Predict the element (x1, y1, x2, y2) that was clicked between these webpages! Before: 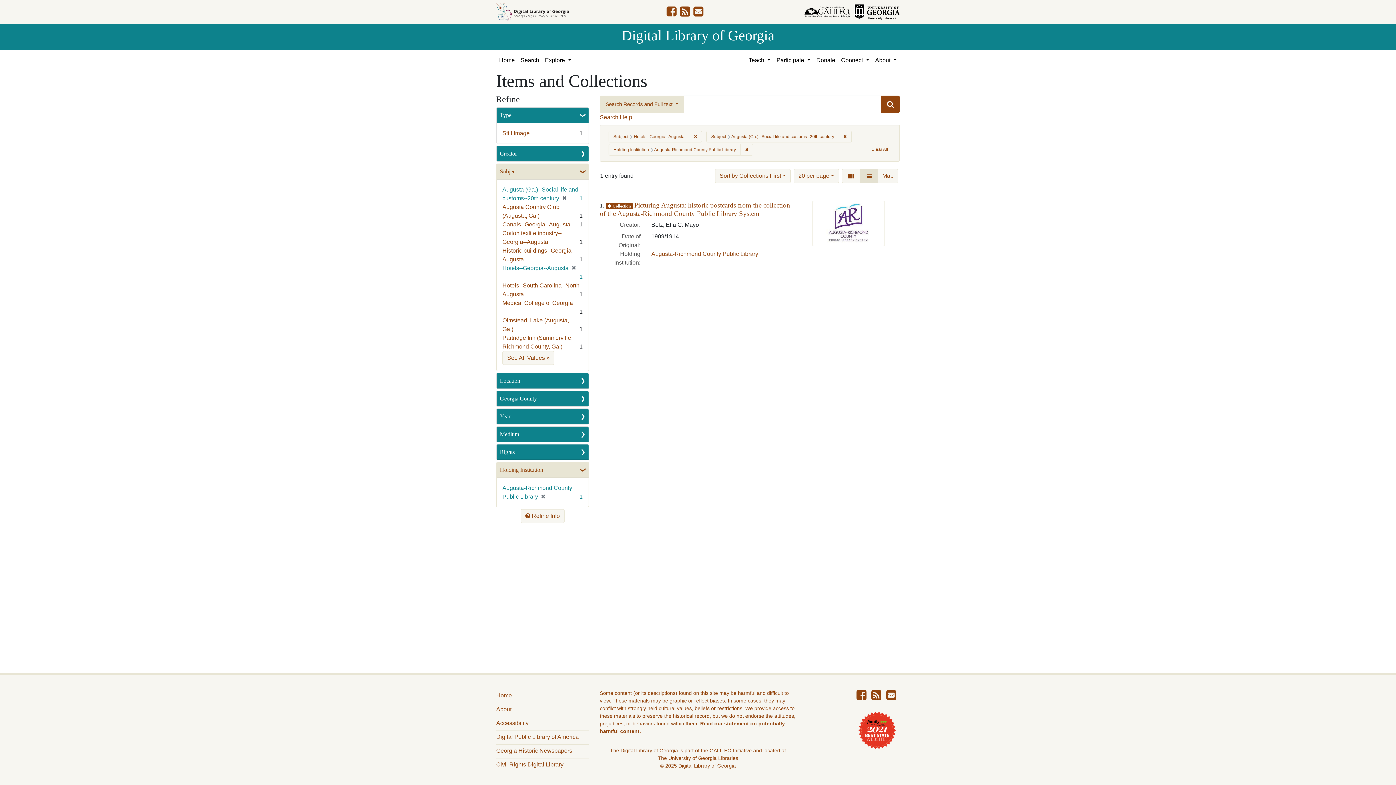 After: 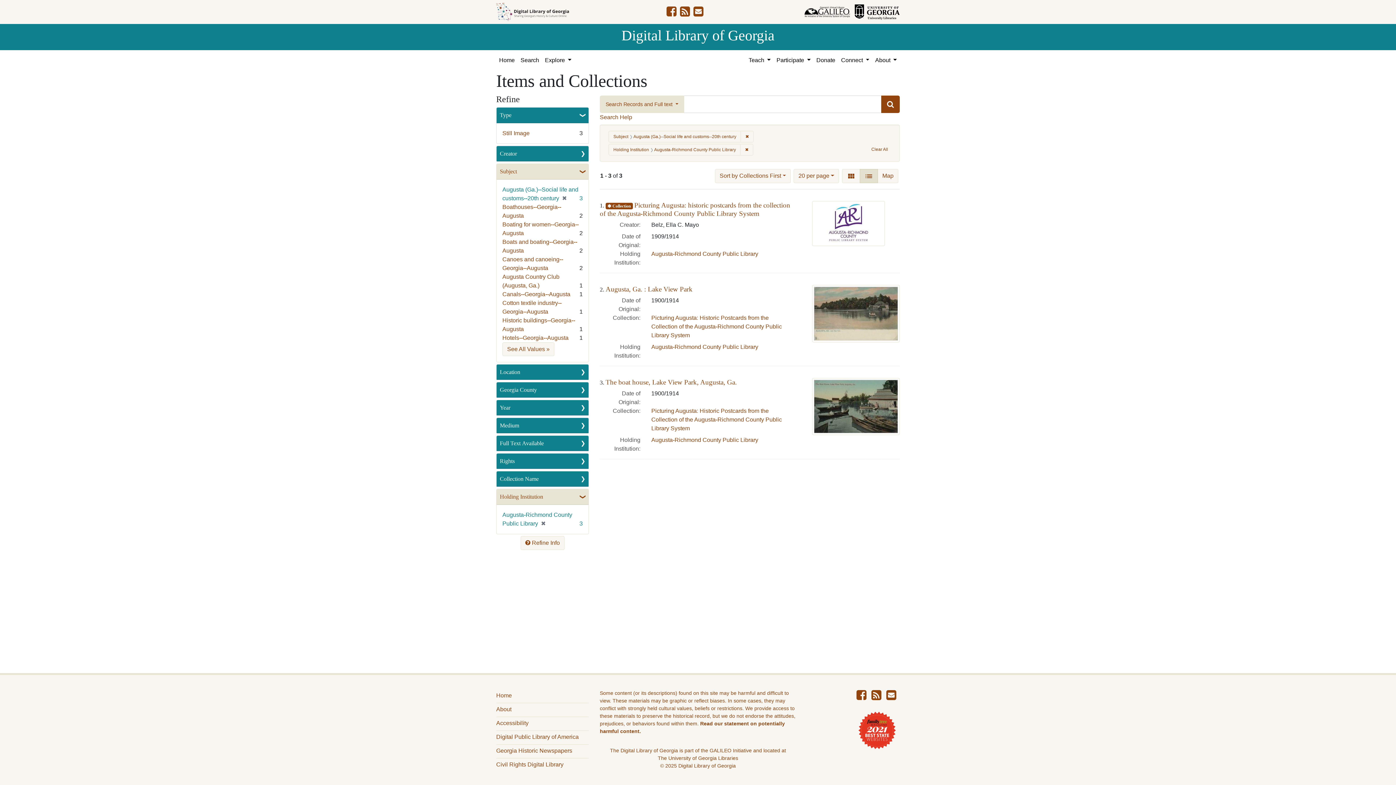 Action: label: ✖
Remove constraint Subject: Hotels--Georgia--Augusta bbox: (689, 130, 702, 142)